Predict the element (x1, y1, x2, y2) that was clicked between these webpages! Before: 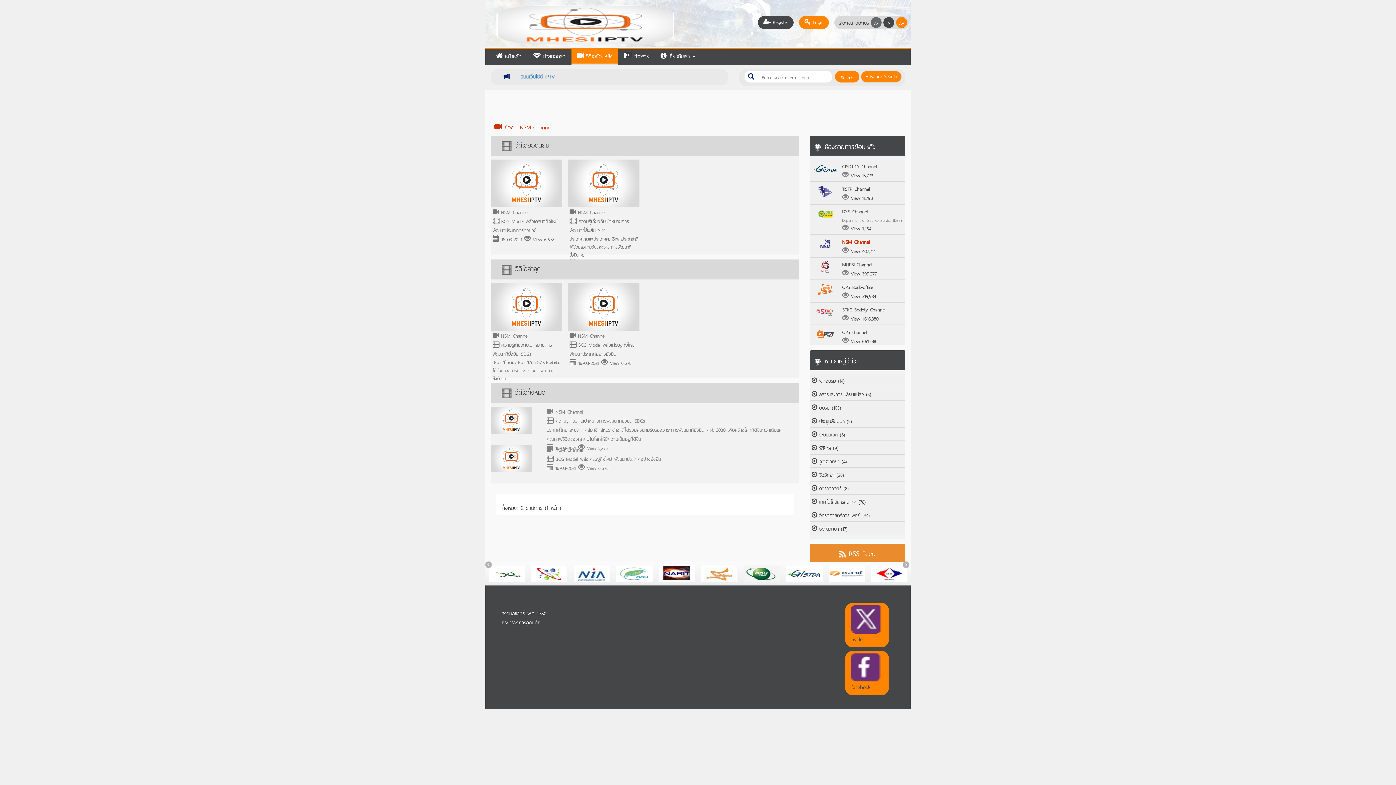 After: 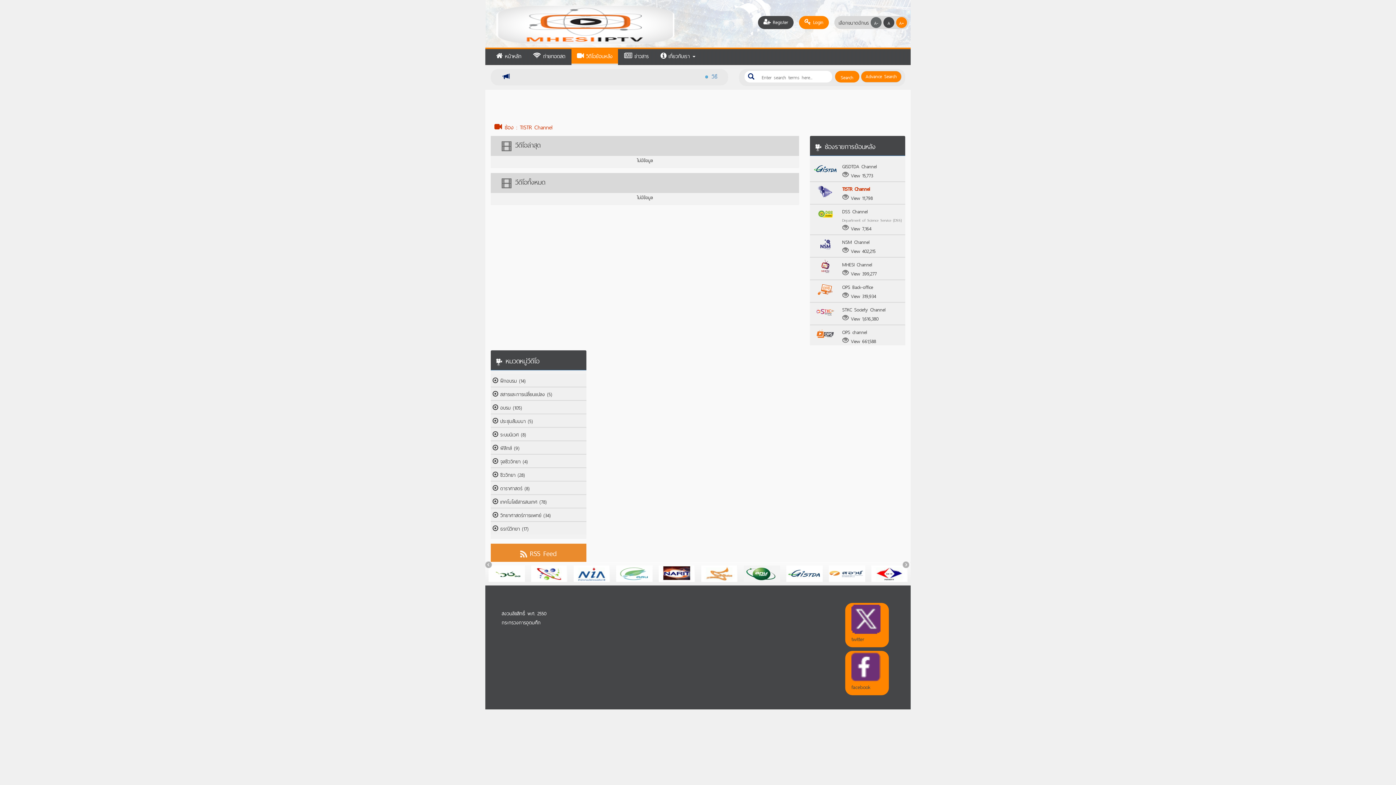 Action: bbox: (810, 182, 905, 203) label: TISTR Channel

 View 11,798